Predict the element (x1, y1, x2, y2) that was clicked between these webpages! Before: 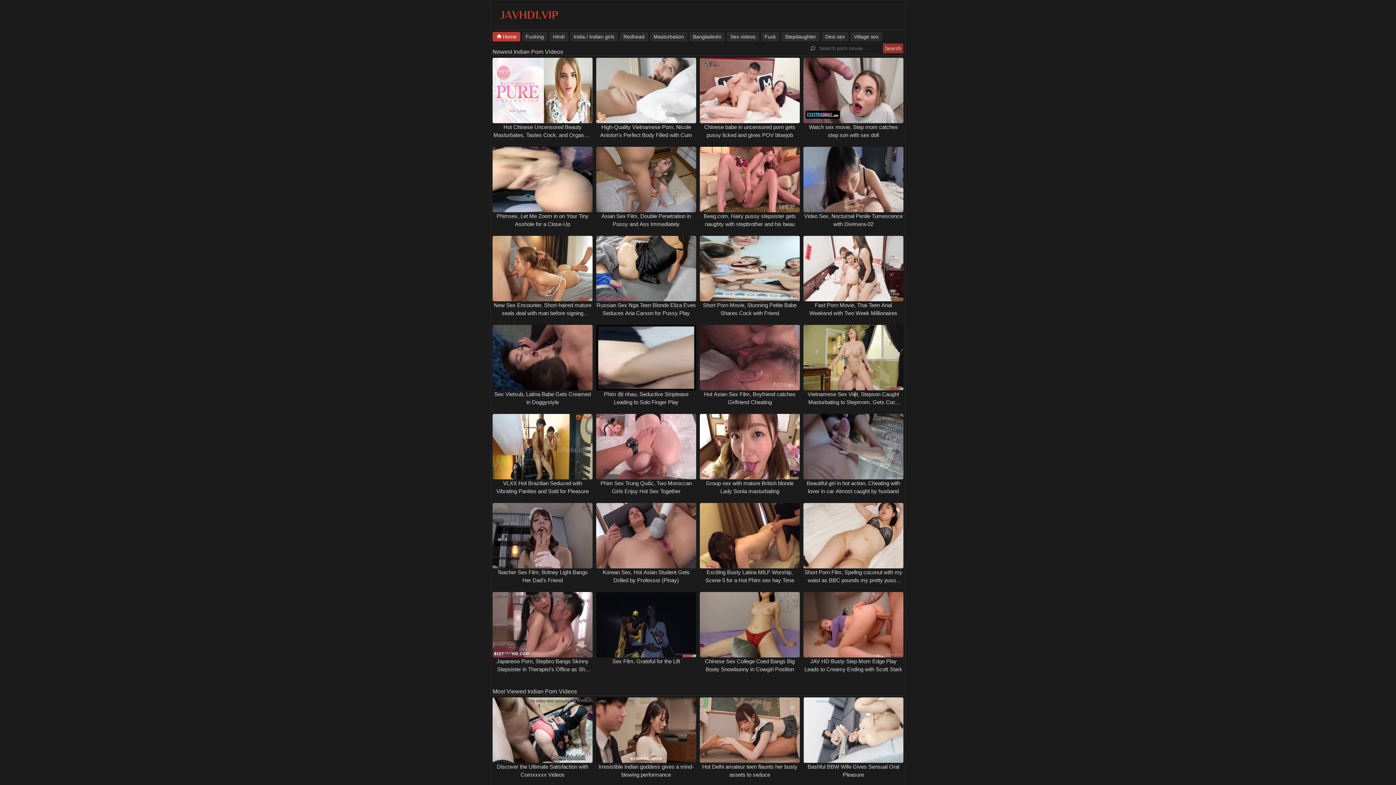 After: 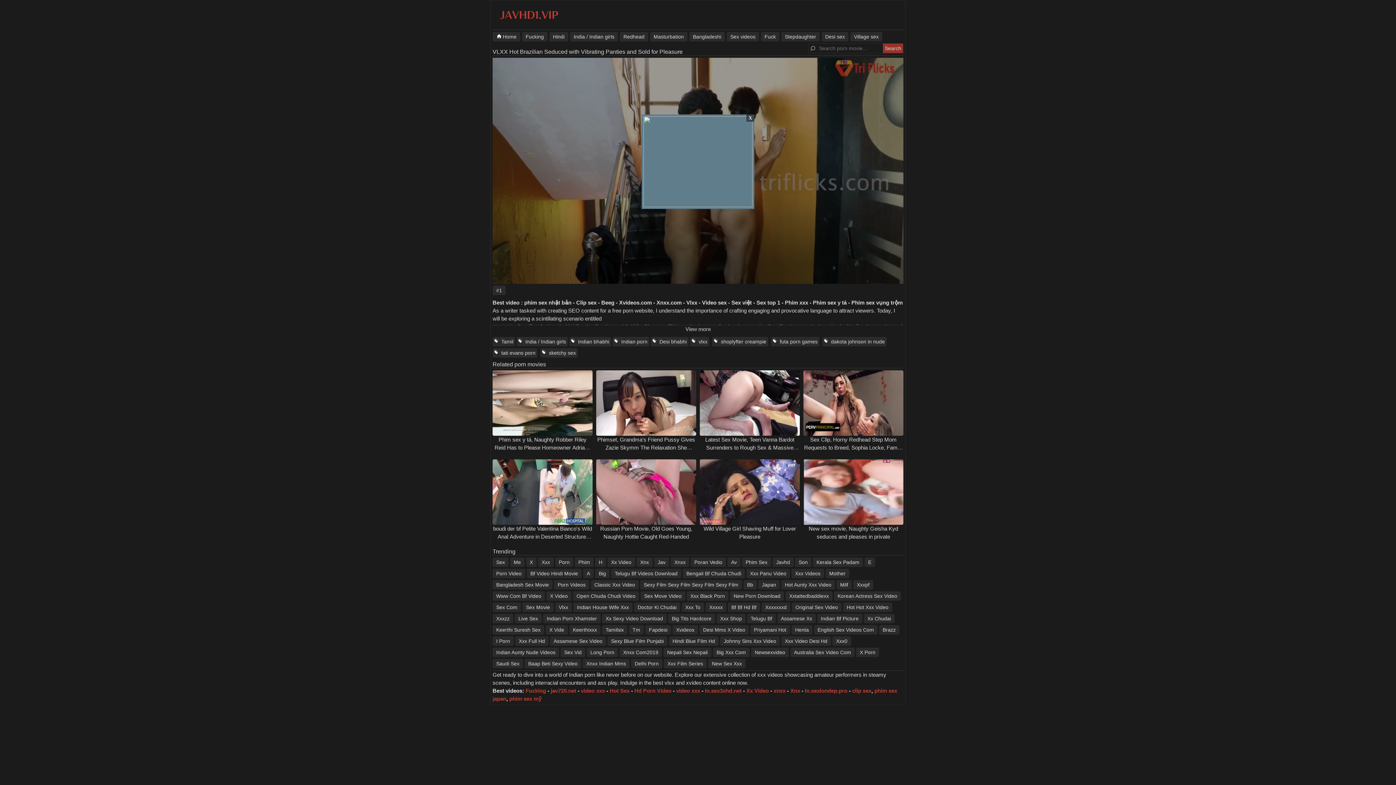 Action: bbox: (490, 414, 594, 479)